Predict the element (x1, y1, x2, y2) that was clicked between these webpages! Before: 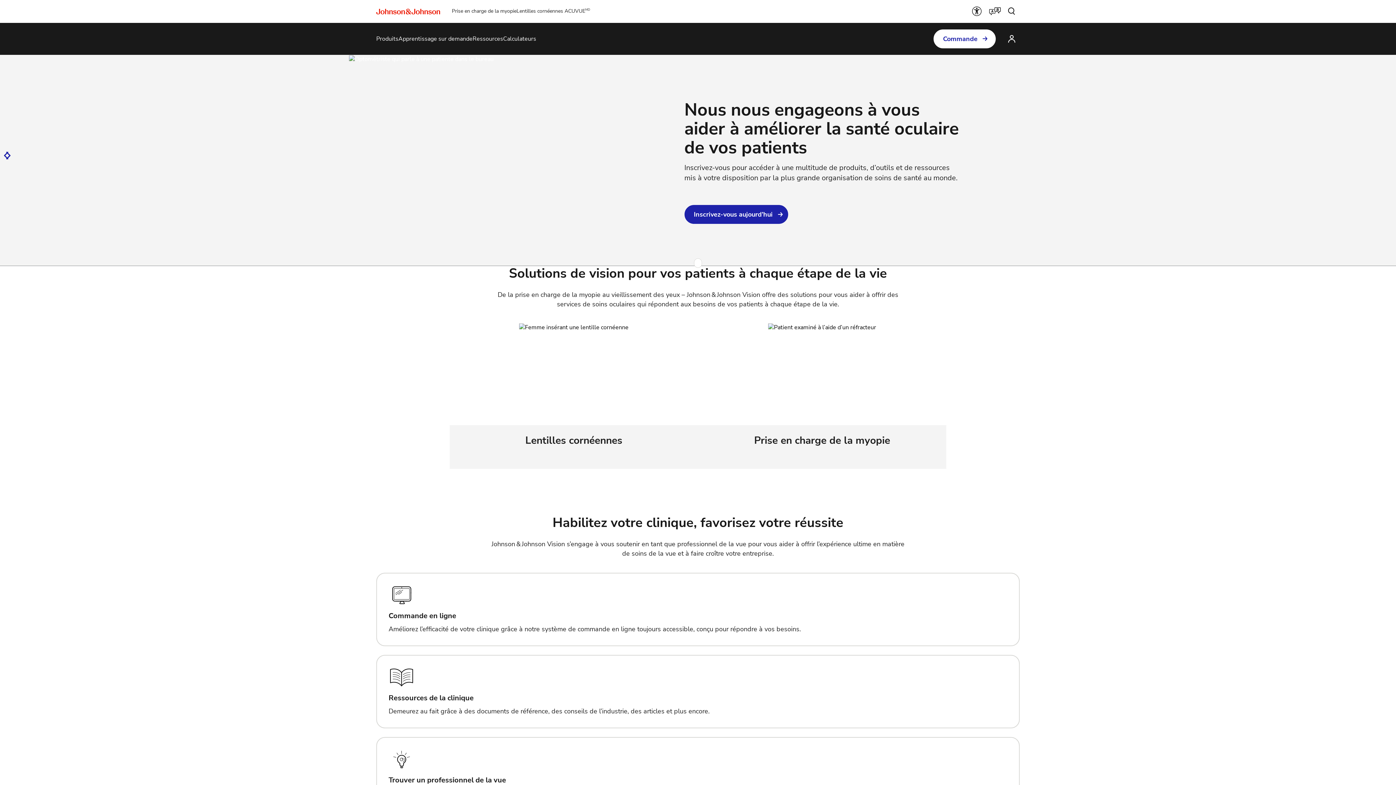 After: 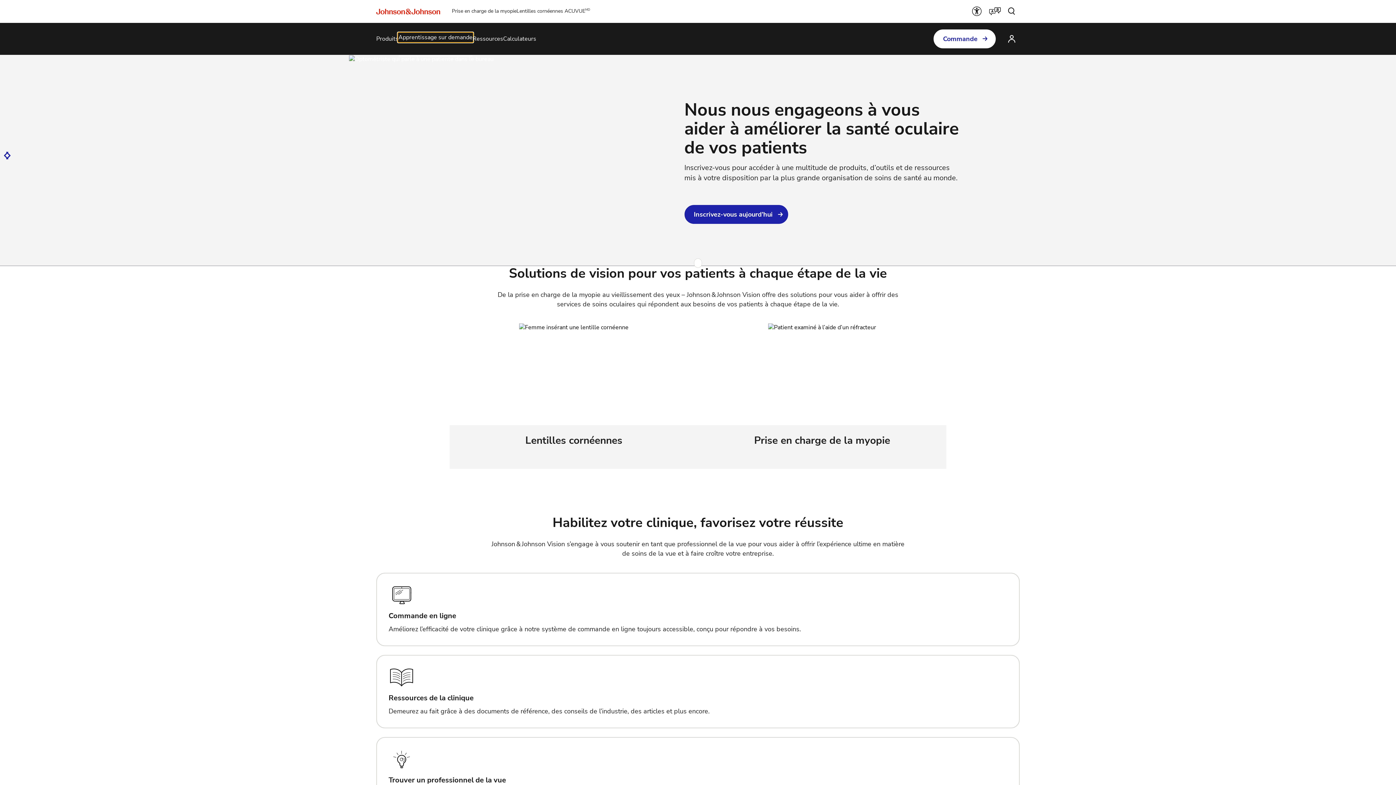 Action: bbox: (397, 33, 473, 44) label: Apprentissage sur demande